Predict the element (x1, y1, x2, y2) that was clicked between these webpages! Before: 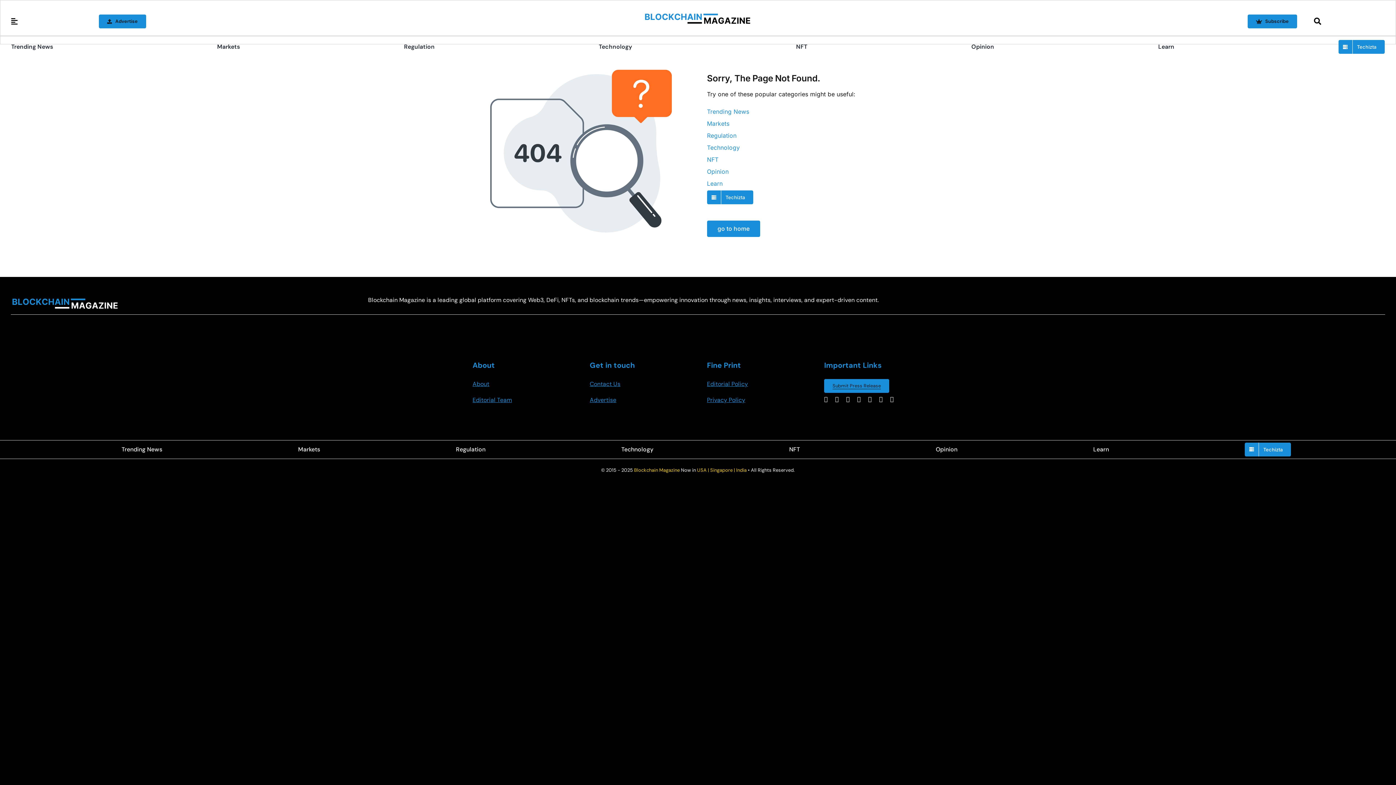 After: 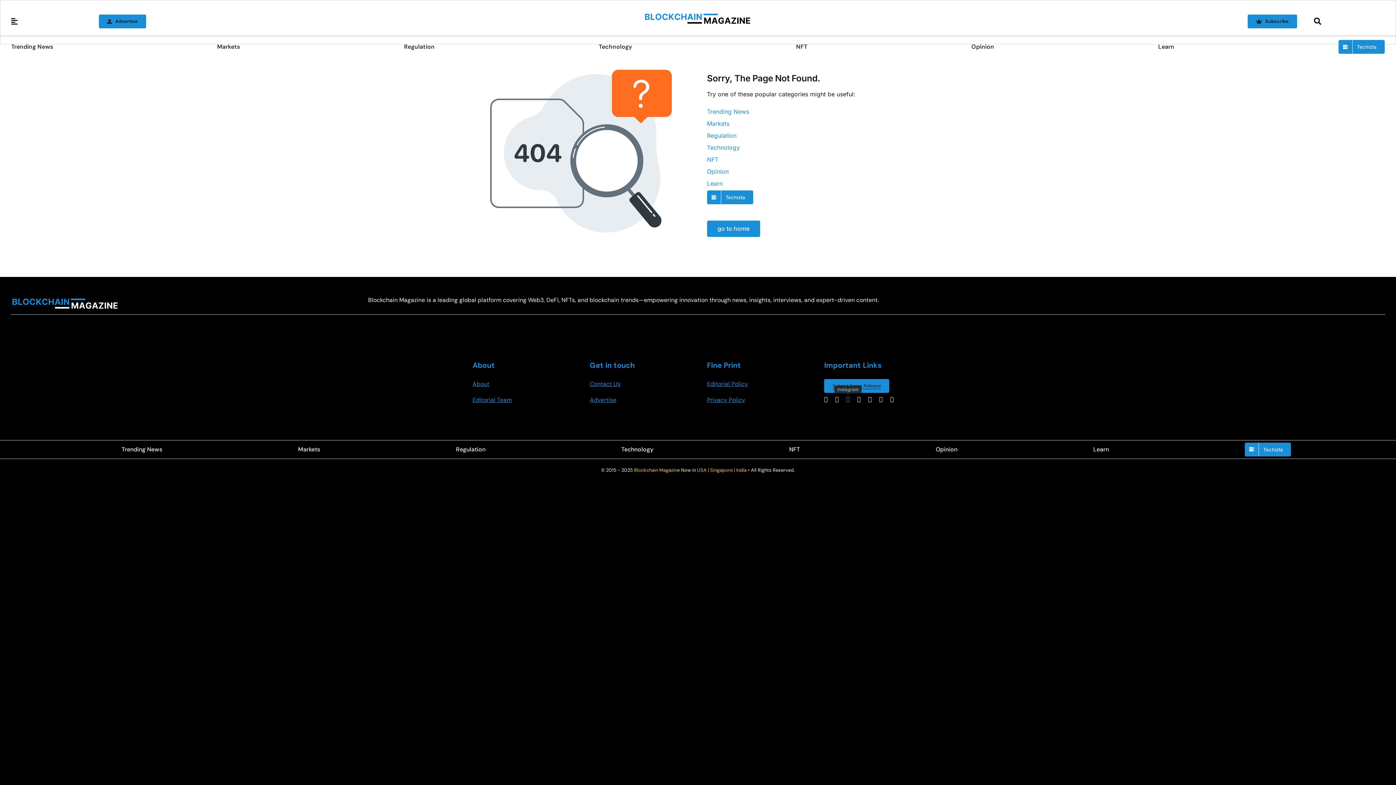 Action: label: instagram bbox: (846, 396, 850, 402)